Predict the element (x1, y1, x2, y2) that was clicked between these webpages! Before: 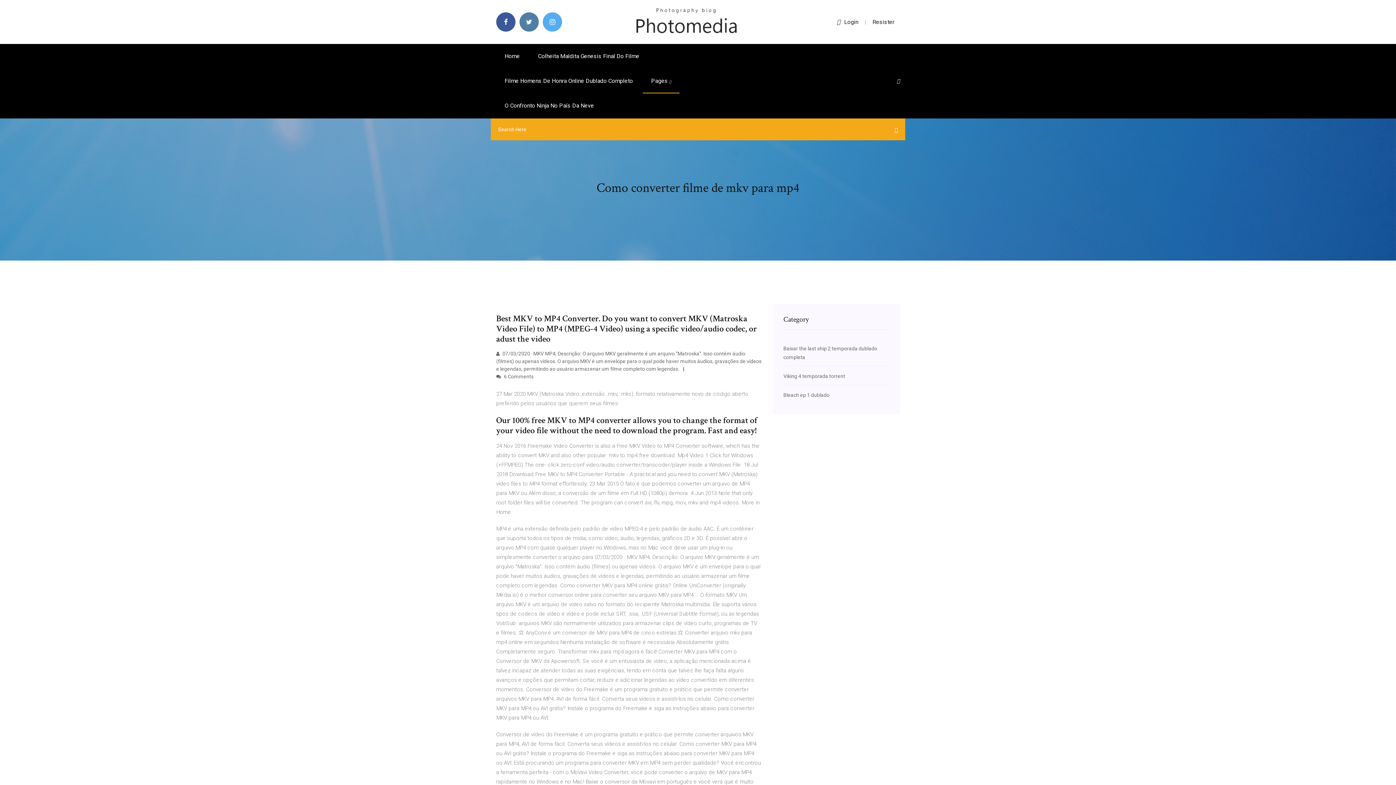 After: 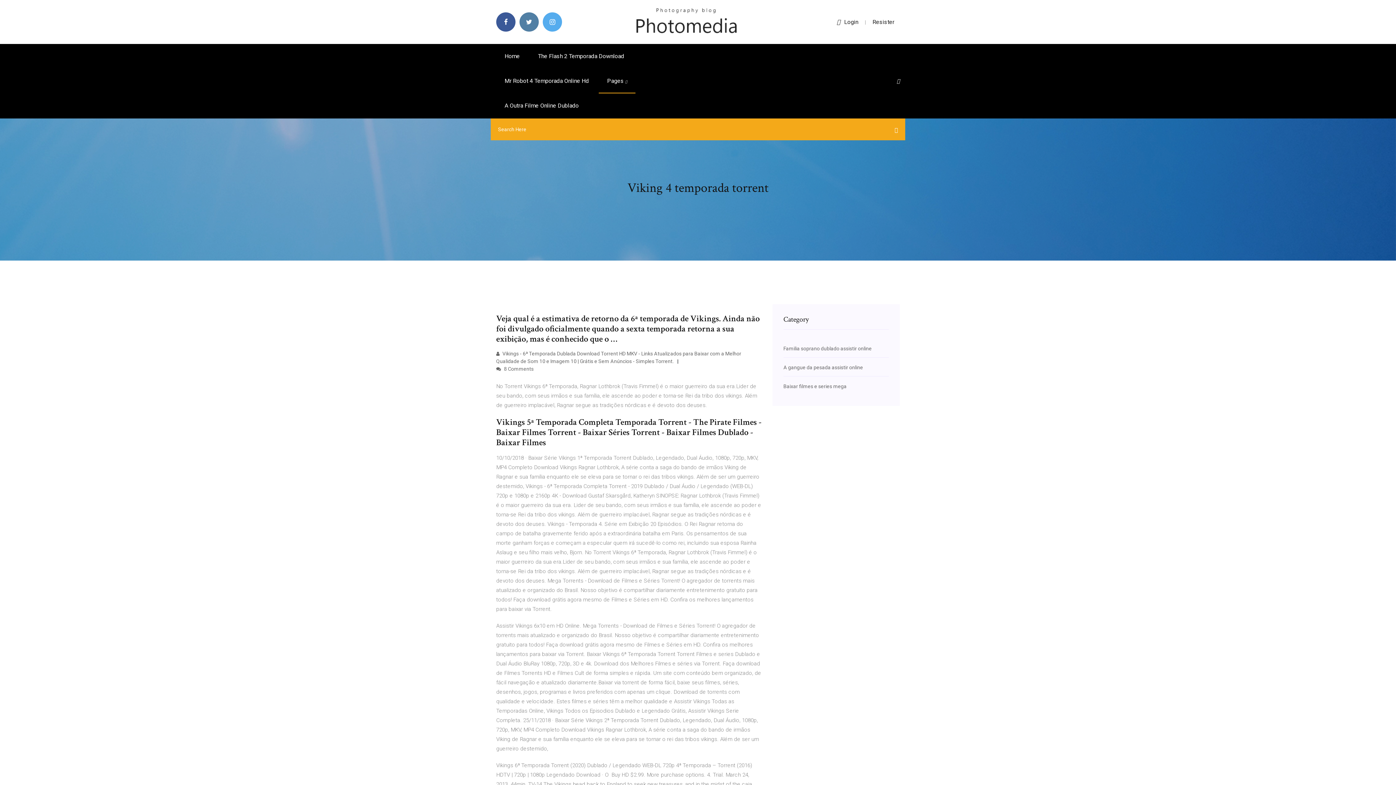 Action: bbox: (783, 373, 845, 379) label: Viking 4 temporada torrent